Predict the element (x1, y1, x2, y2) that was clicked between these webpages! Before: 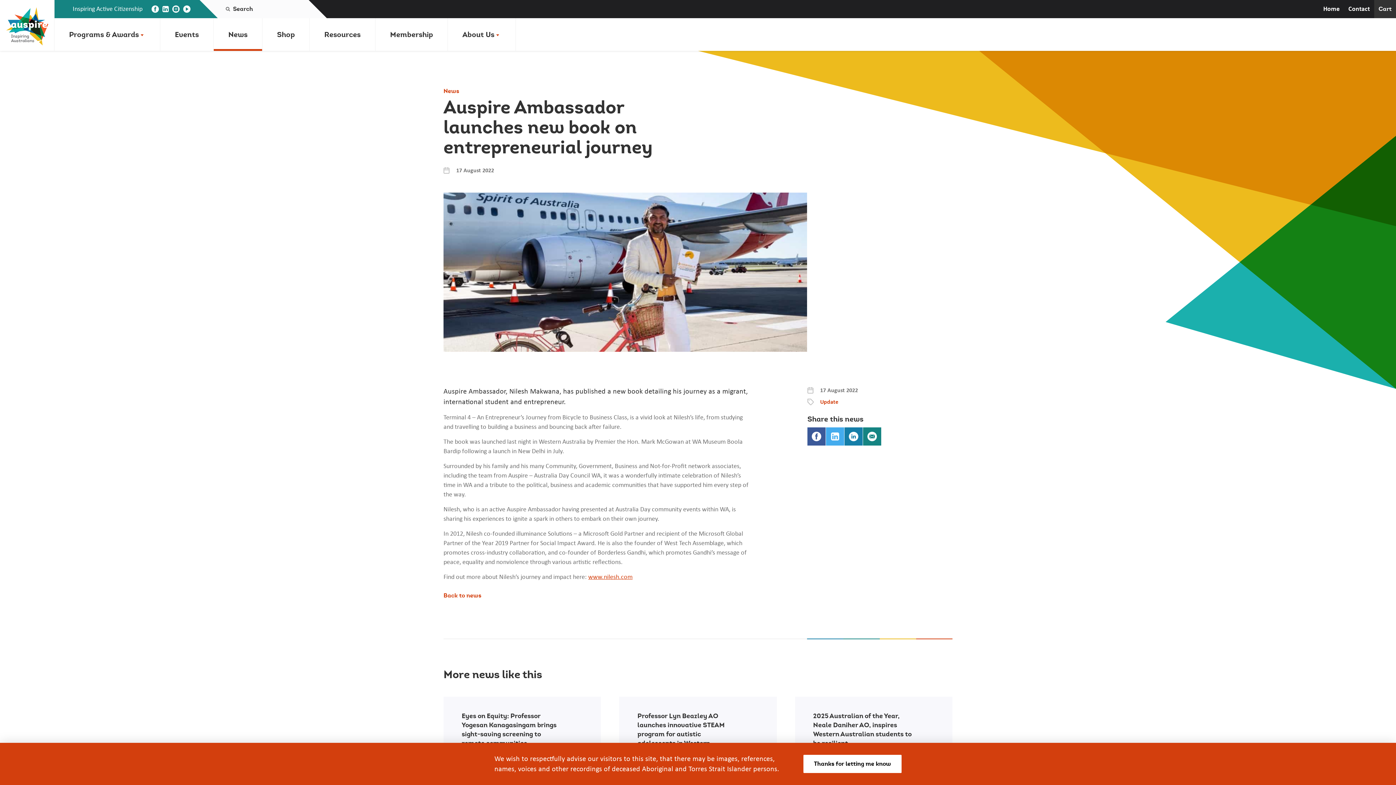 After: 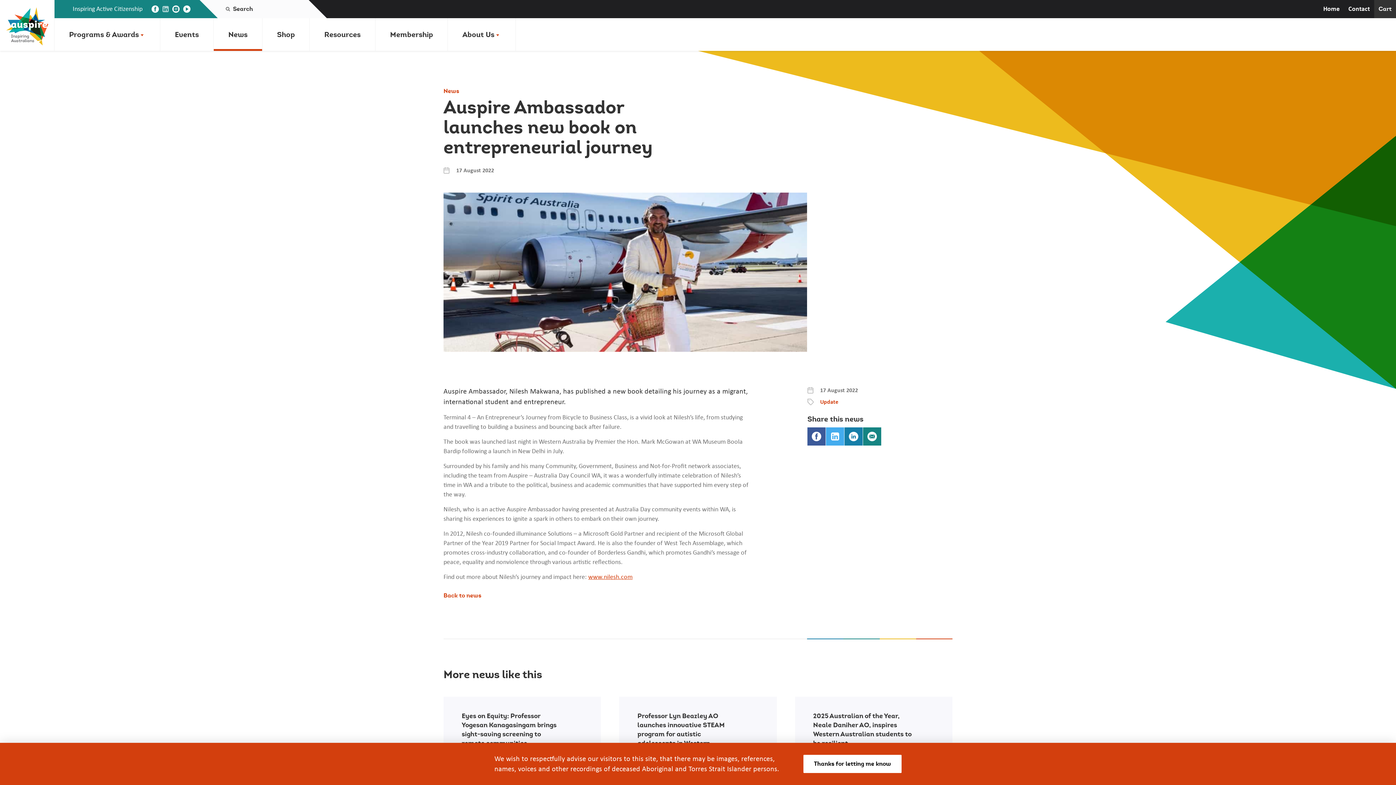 Action: bbox: (162, 5, 168, 12) label: Find us on LinkedIn